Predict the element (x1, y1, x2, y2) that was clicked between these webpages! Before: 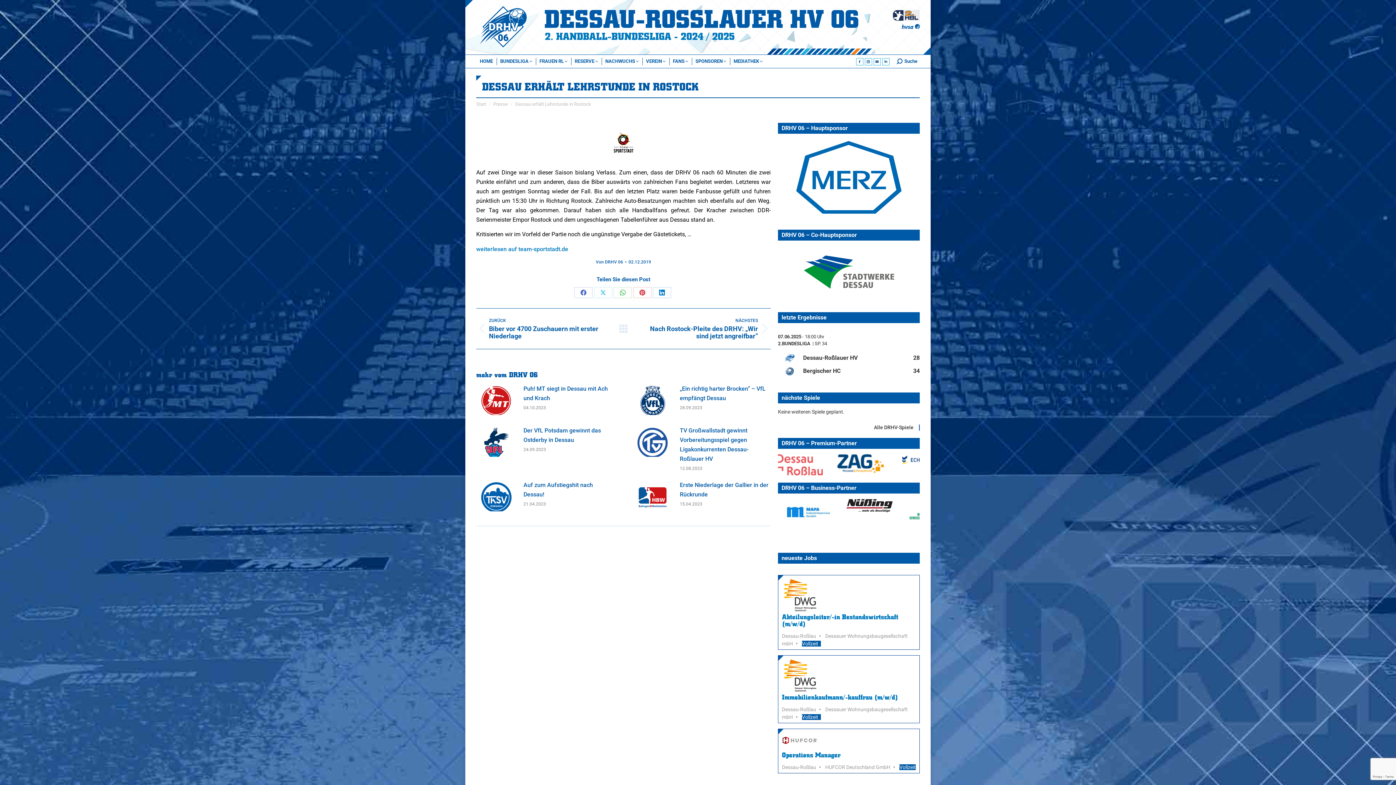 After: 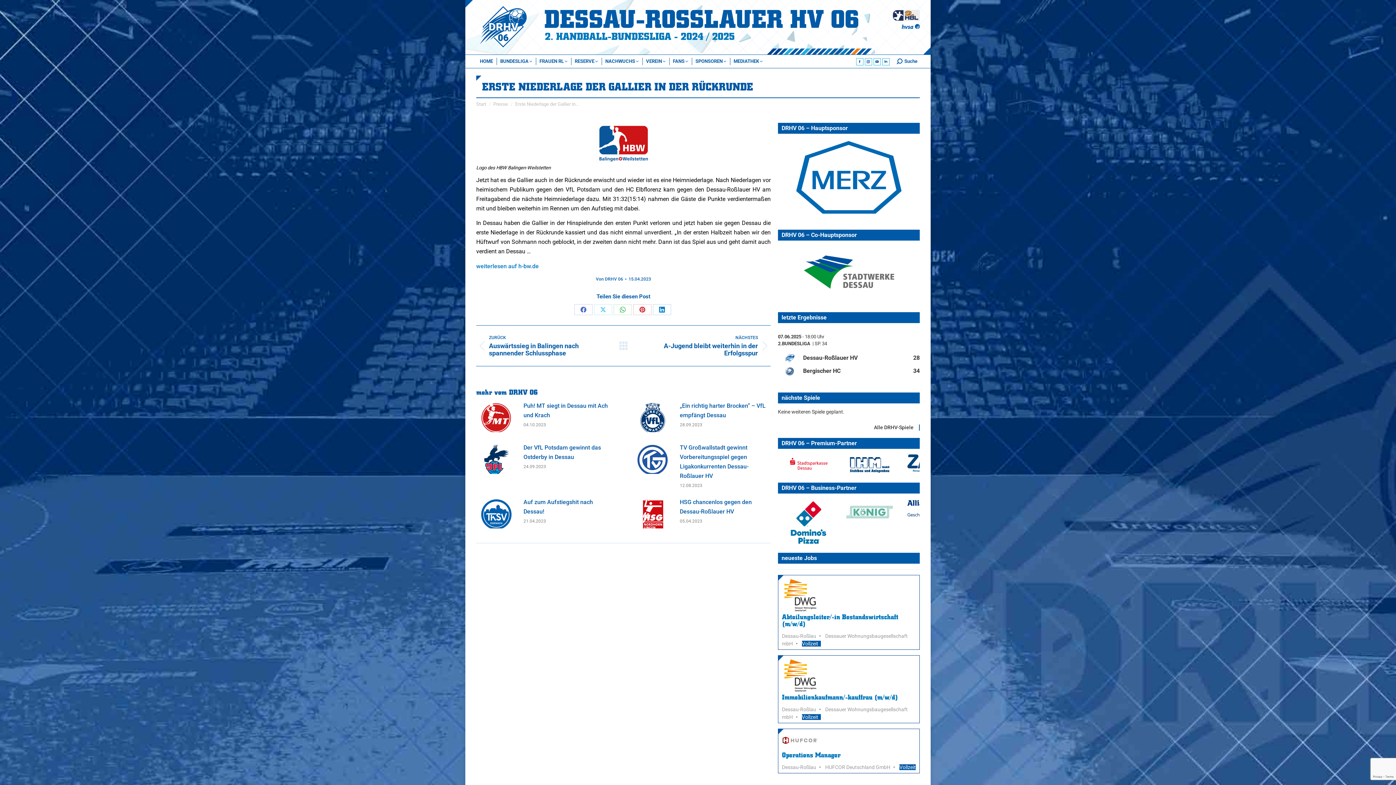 Action: label: Post image bbox: (632, 482, 672, 511)